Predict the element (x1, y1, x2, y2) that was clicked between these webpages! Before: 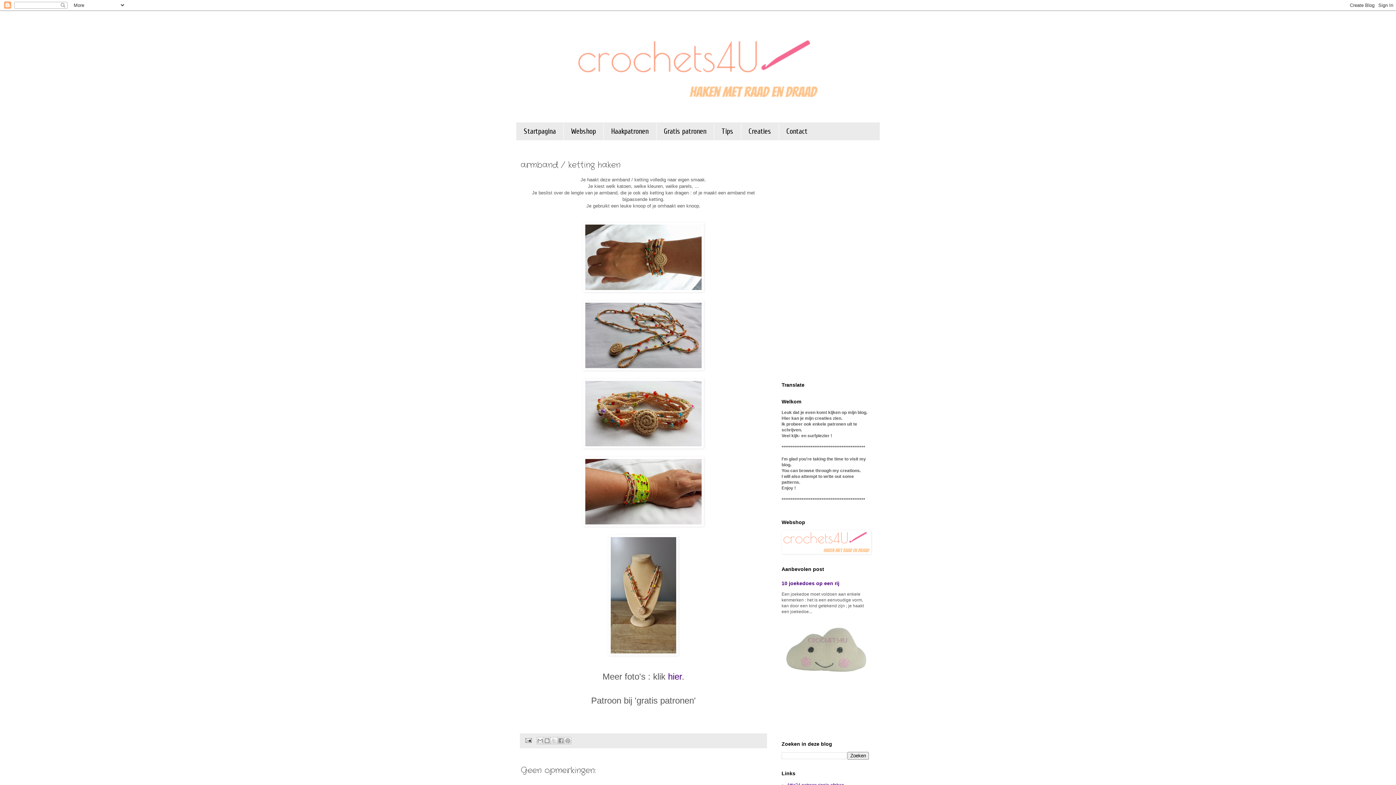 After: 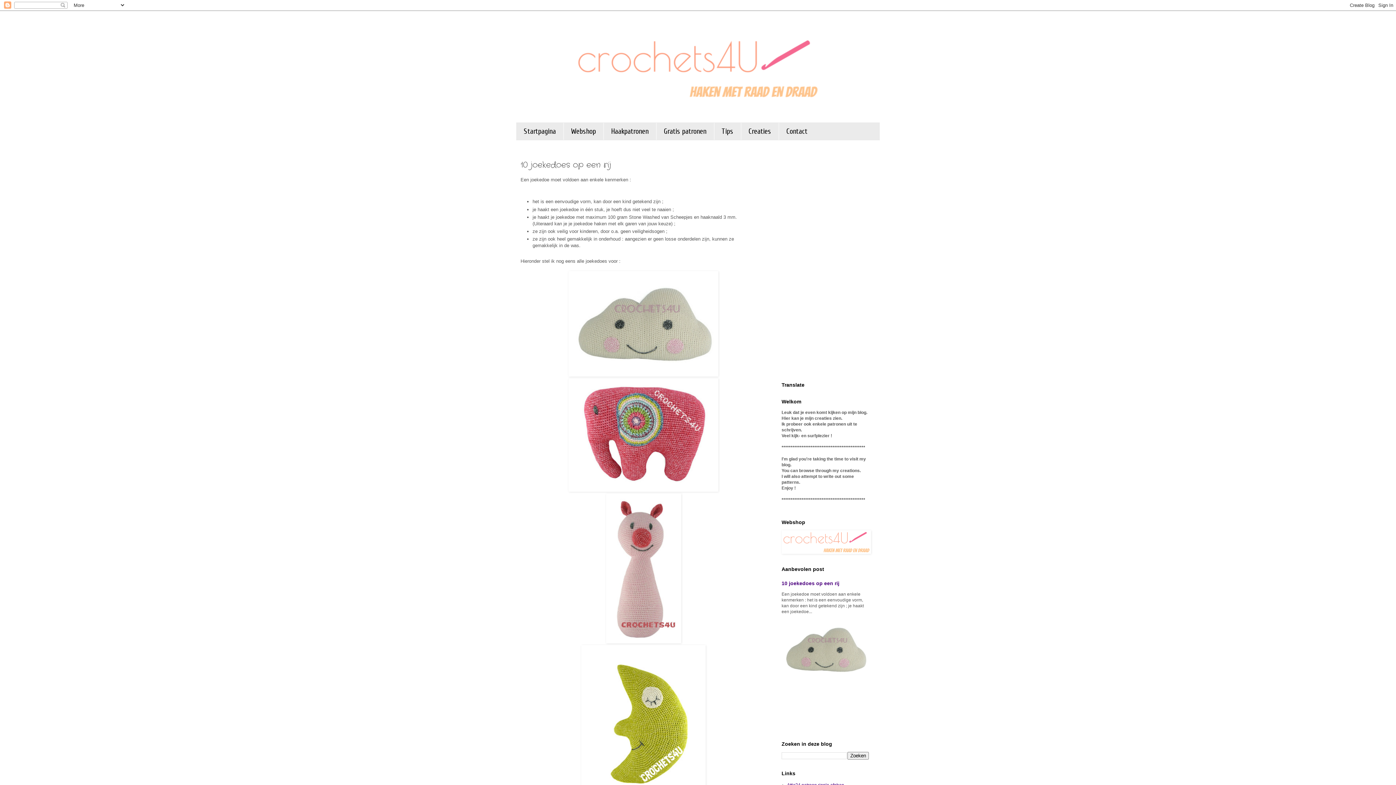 Action: bbox: (781, 580, 839, 586) label: 10 joekedoes op een rij